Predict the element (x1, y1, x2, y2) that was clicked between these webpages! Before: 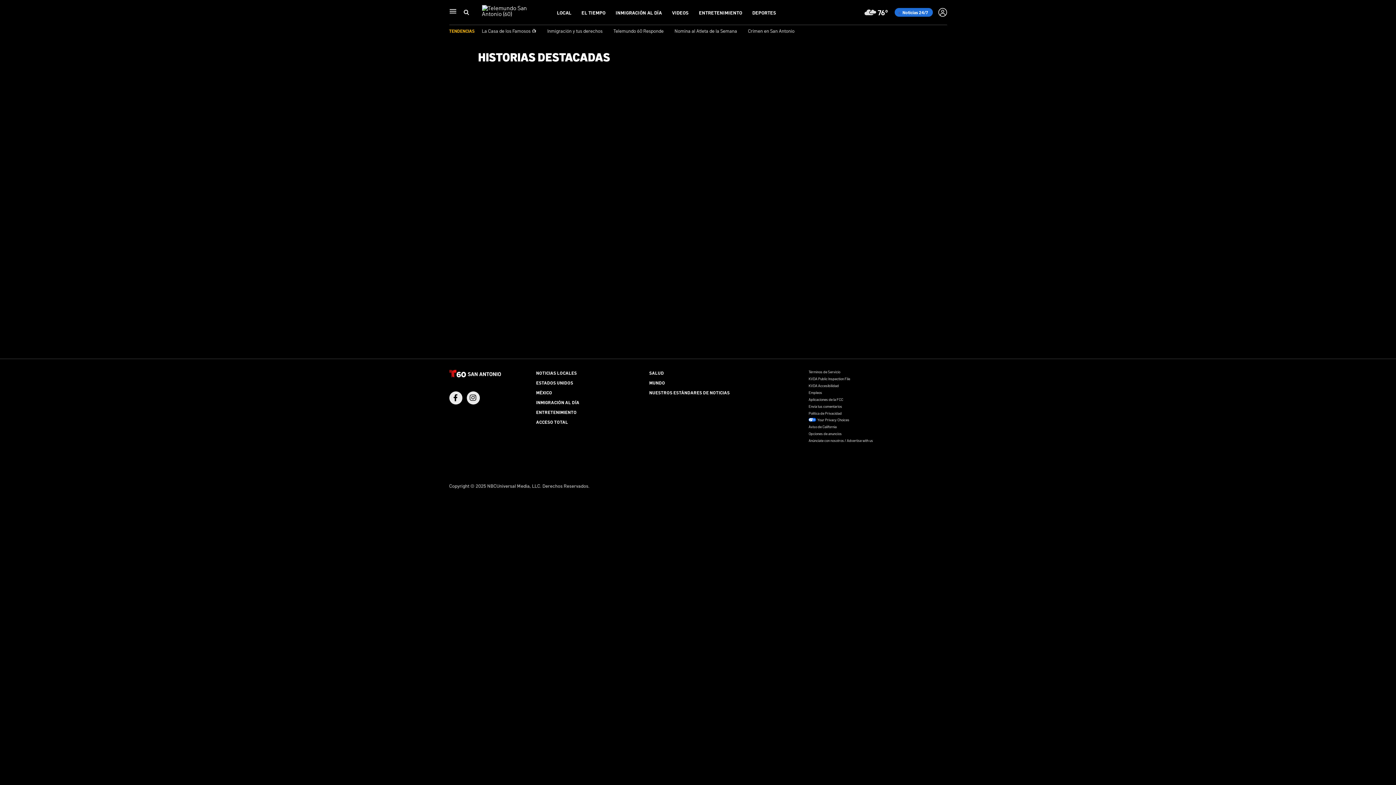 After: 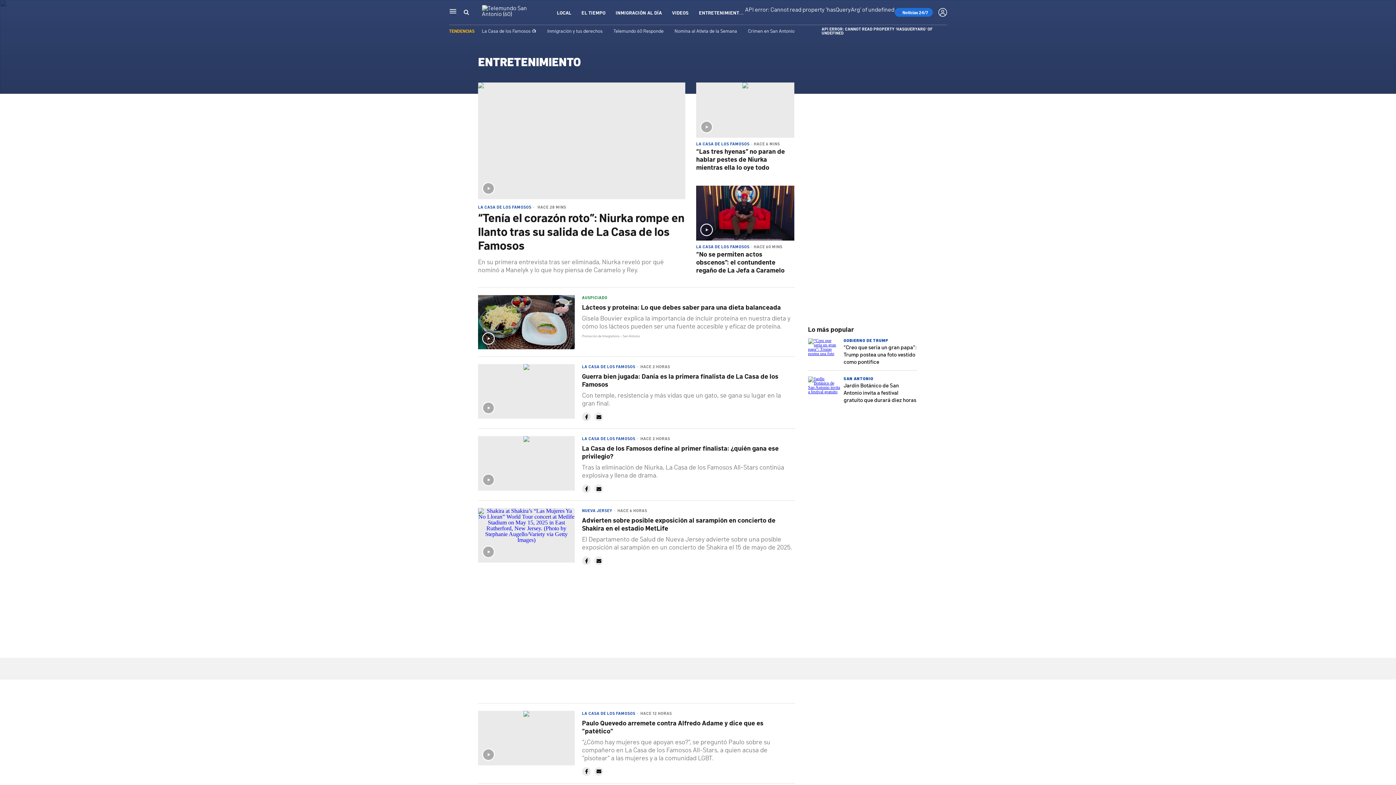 Action: label: ENTRETENIMIENTO bbox: (699, 9, 742, 15)